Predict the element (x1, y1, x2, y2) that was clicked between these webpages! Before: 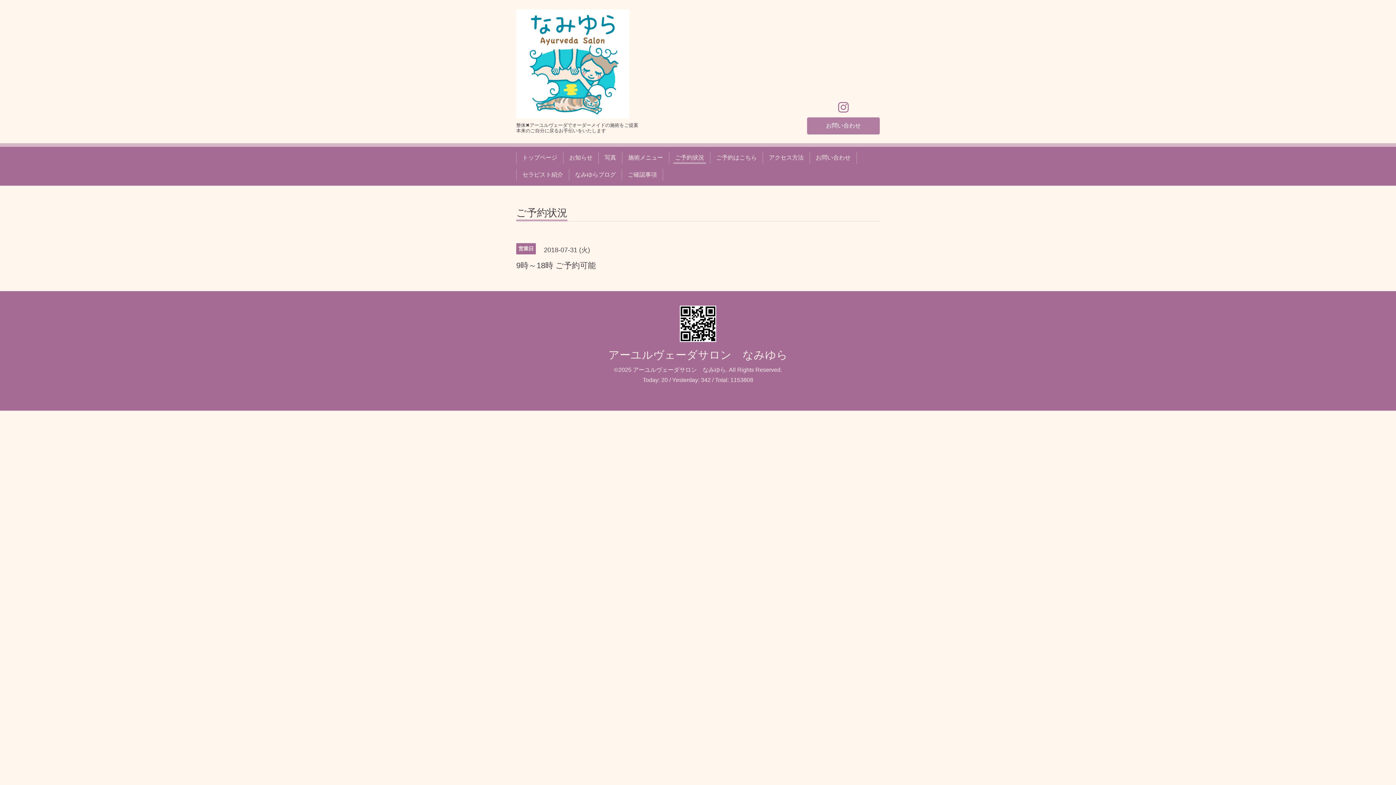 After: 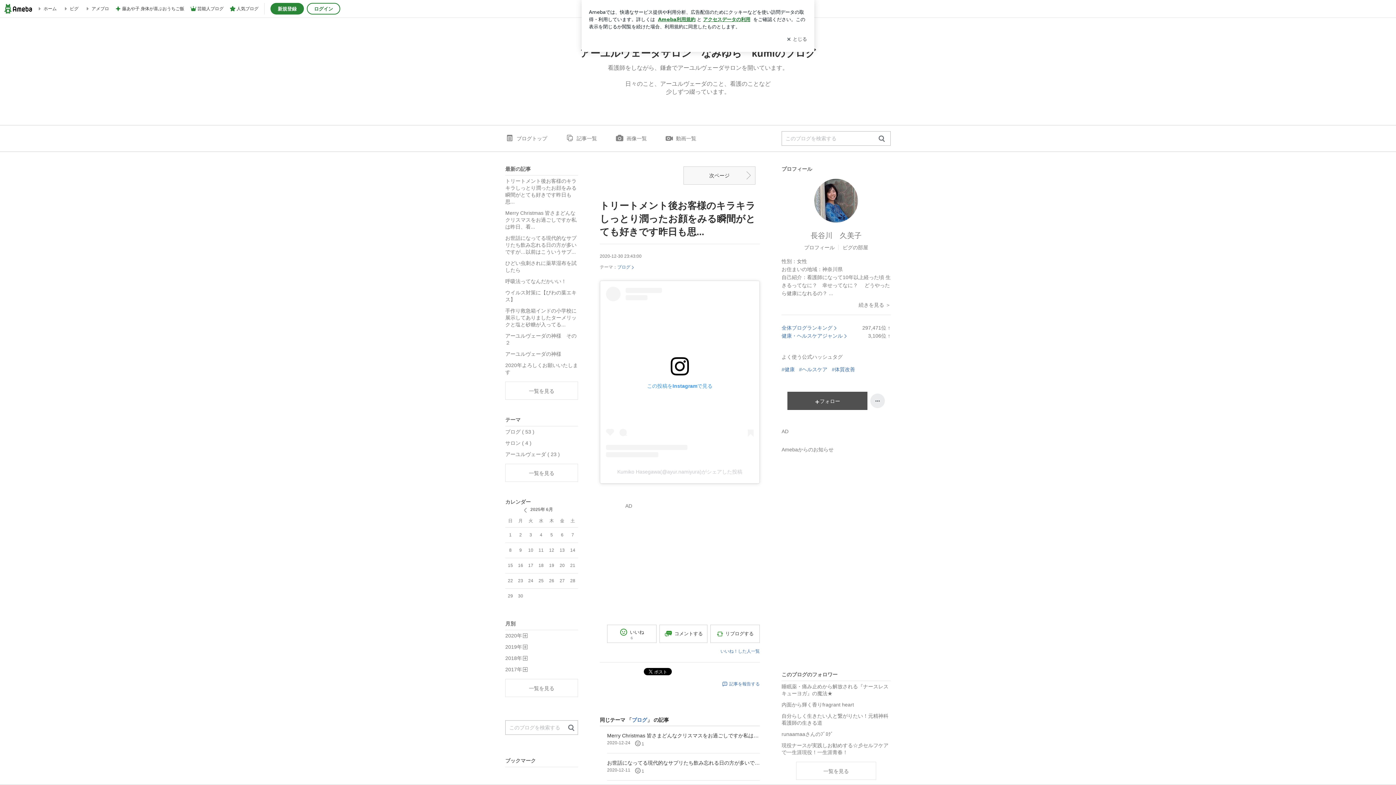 Action: bbox: (572, 169, 618, 180) label: なみゆらブログ